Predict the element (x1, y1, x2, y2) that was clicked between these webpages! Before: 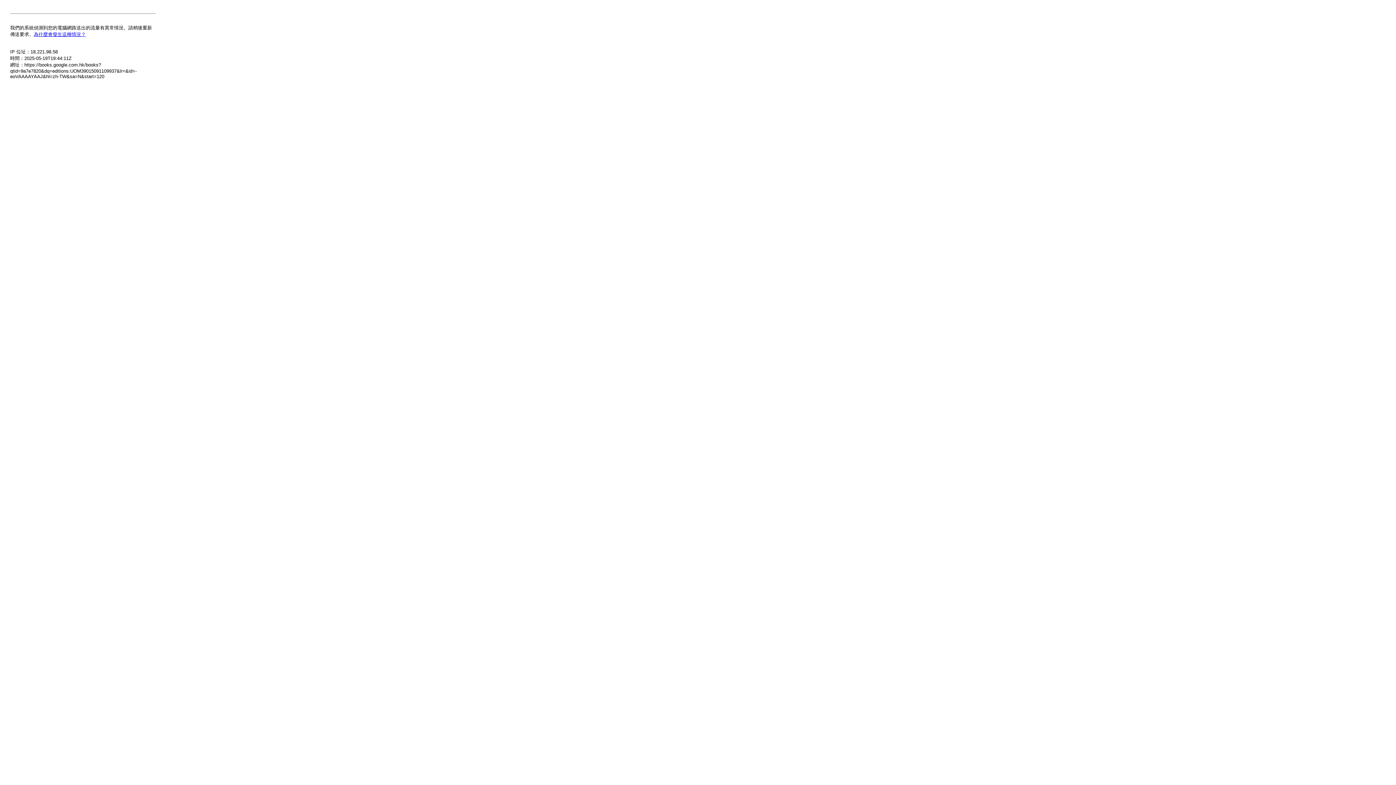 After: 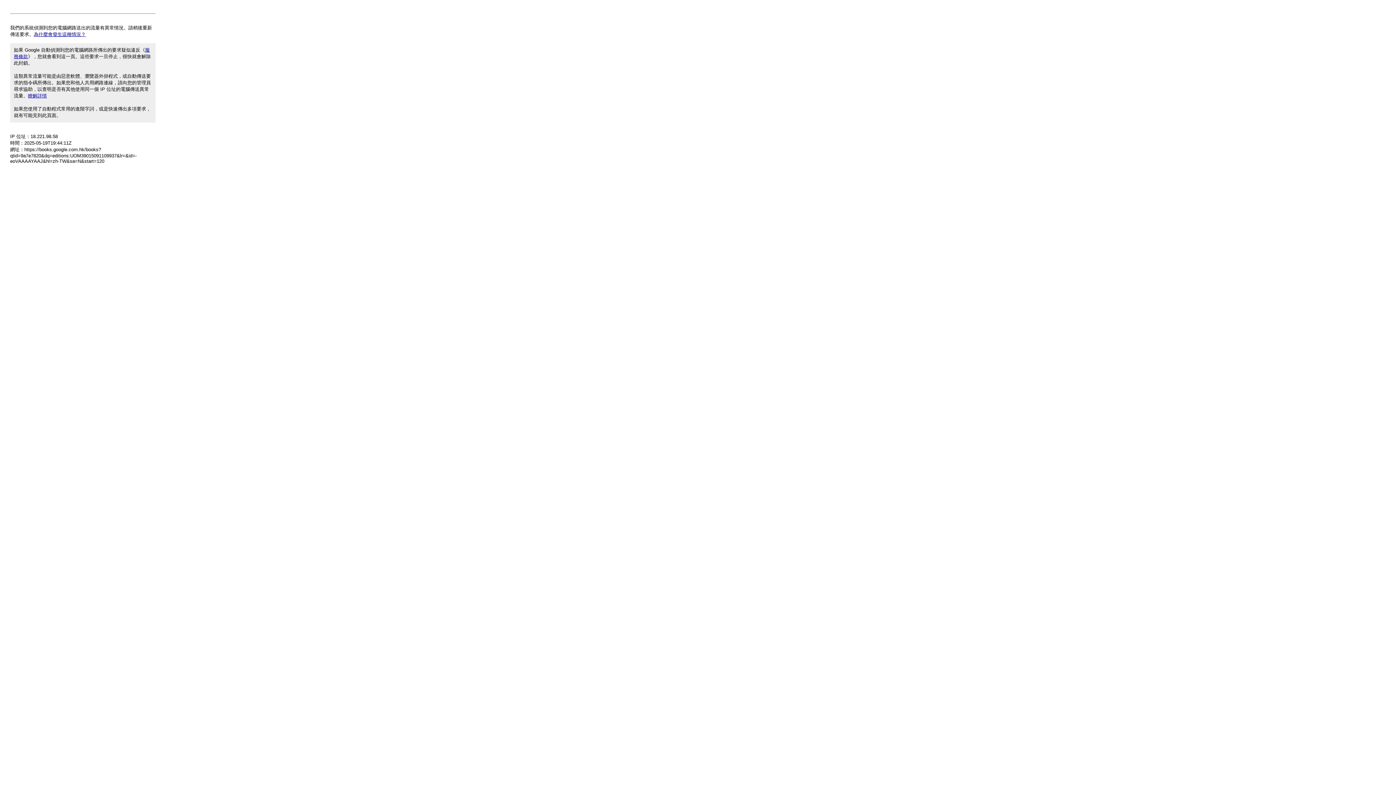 Action: bbox: (33, 31, 85, 37) label: 為什麼會發生這種情況？